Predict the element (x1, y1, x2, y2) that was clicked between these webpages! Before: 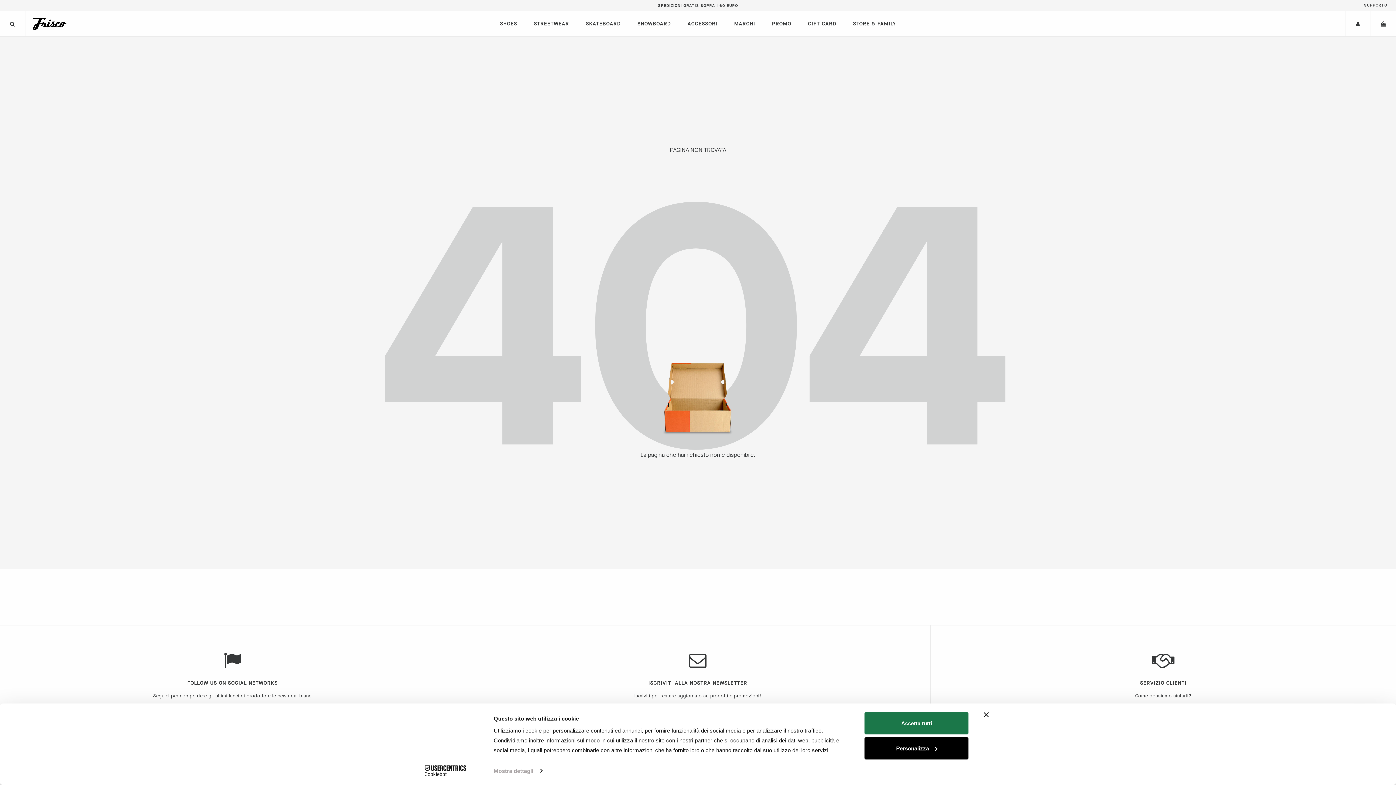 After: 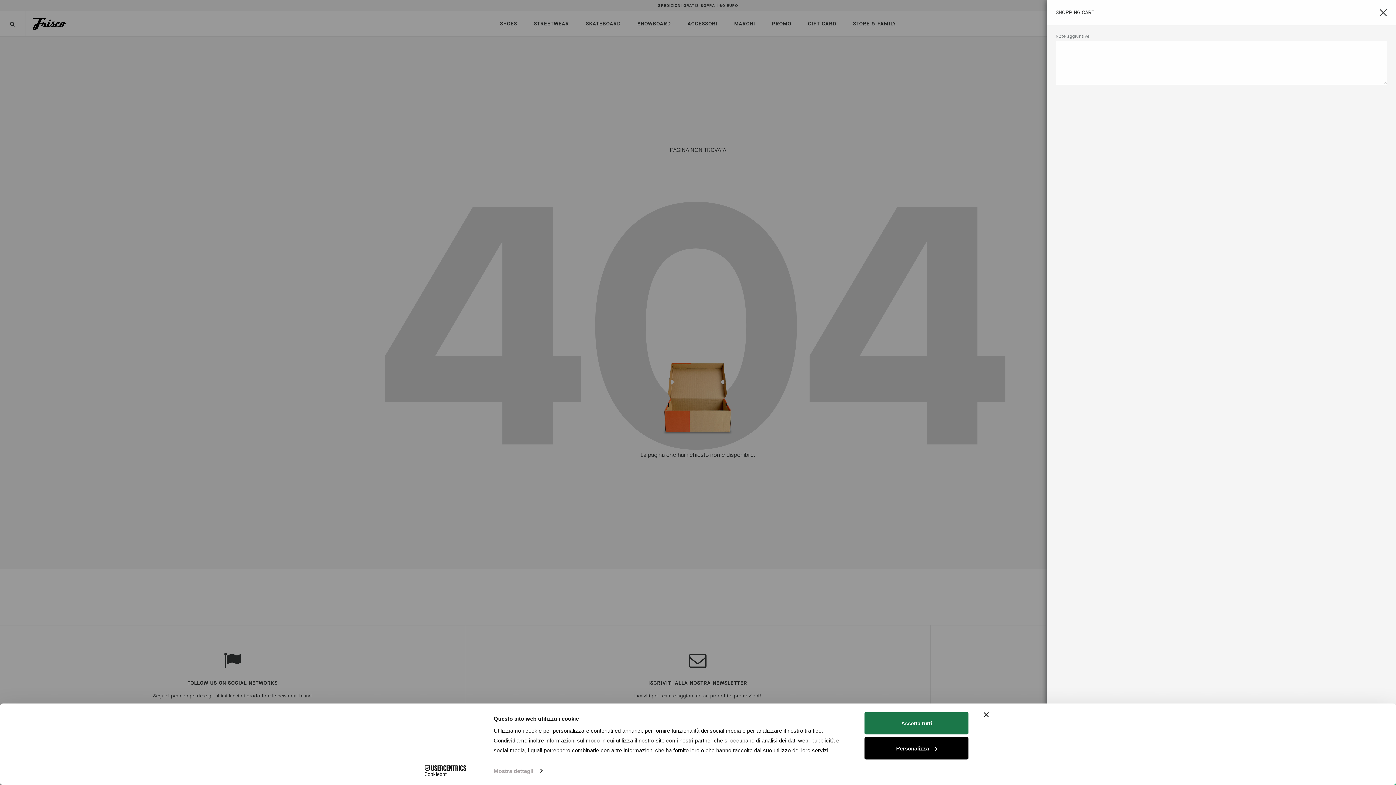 Action: bbox: (1370, 11, 1396, 36)